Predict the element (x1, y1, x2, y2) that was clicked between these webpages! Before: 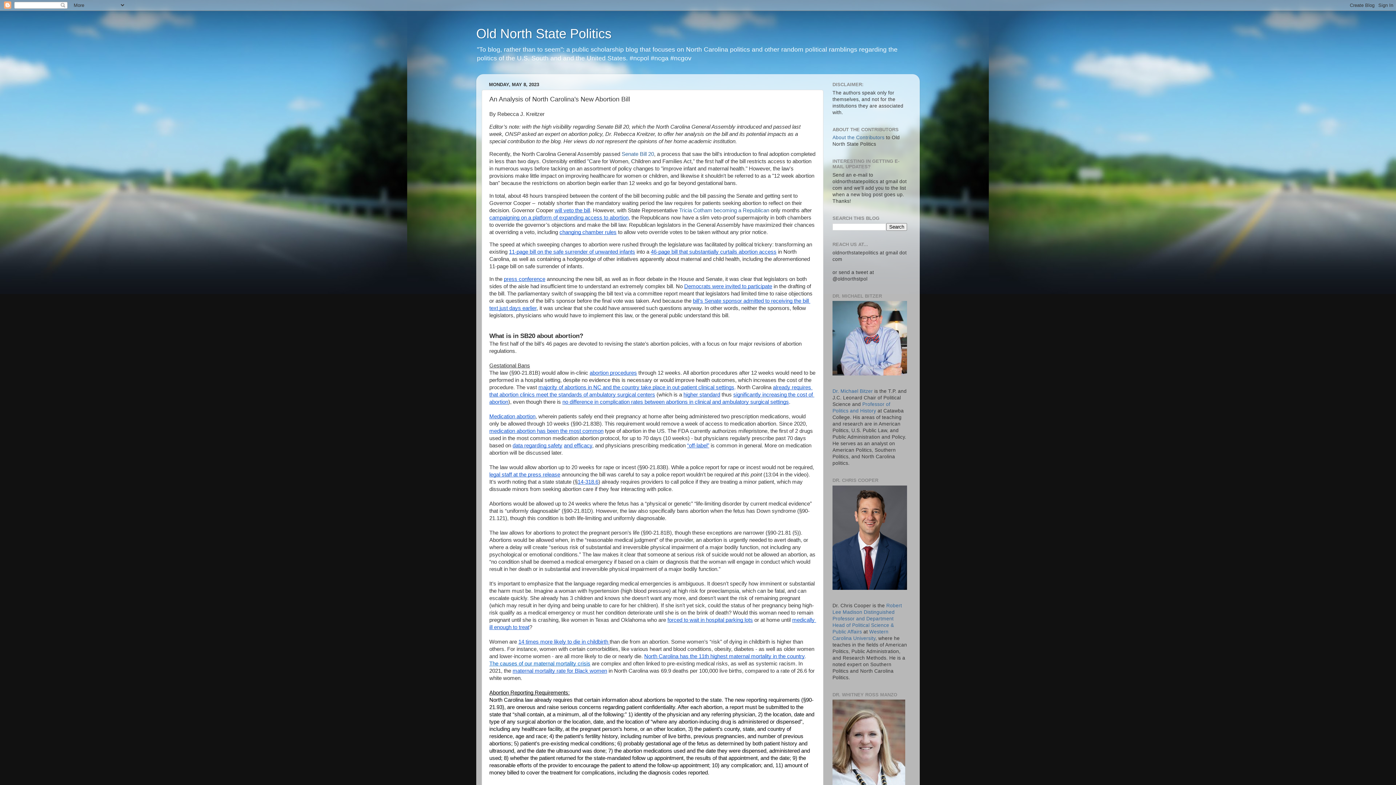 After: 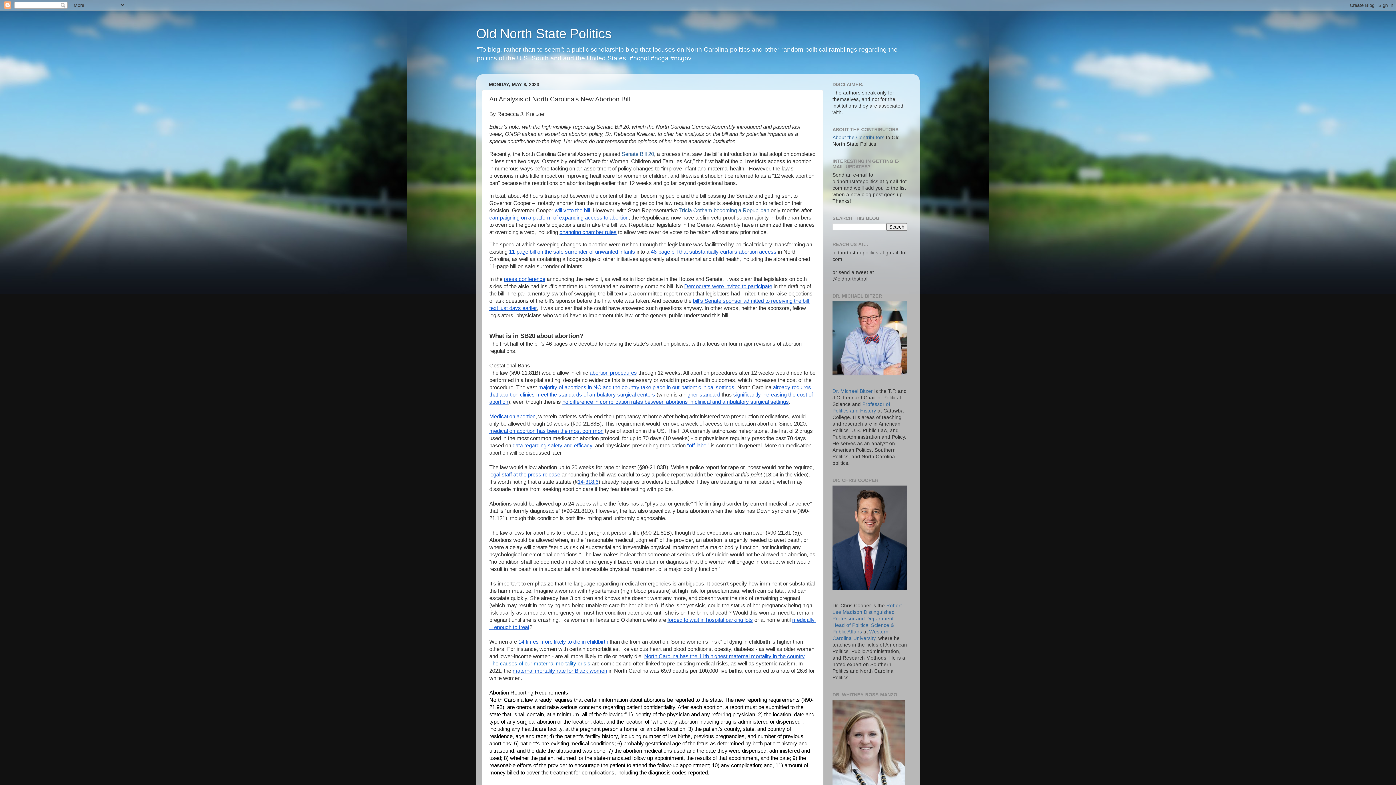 Action: bbox: (562, 399, 789, 405) label: no difference in complication rates between abortions in clinical and ambulatory surgical settings